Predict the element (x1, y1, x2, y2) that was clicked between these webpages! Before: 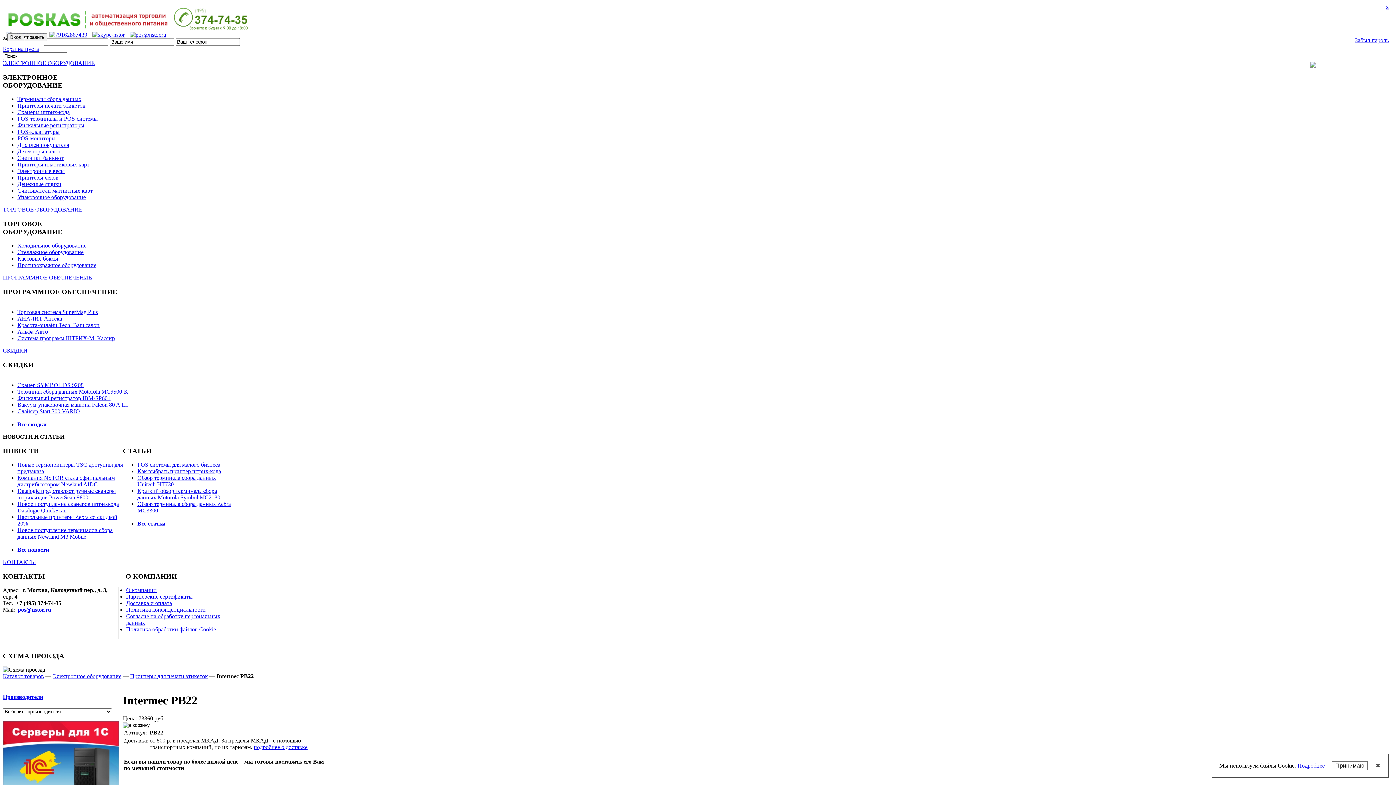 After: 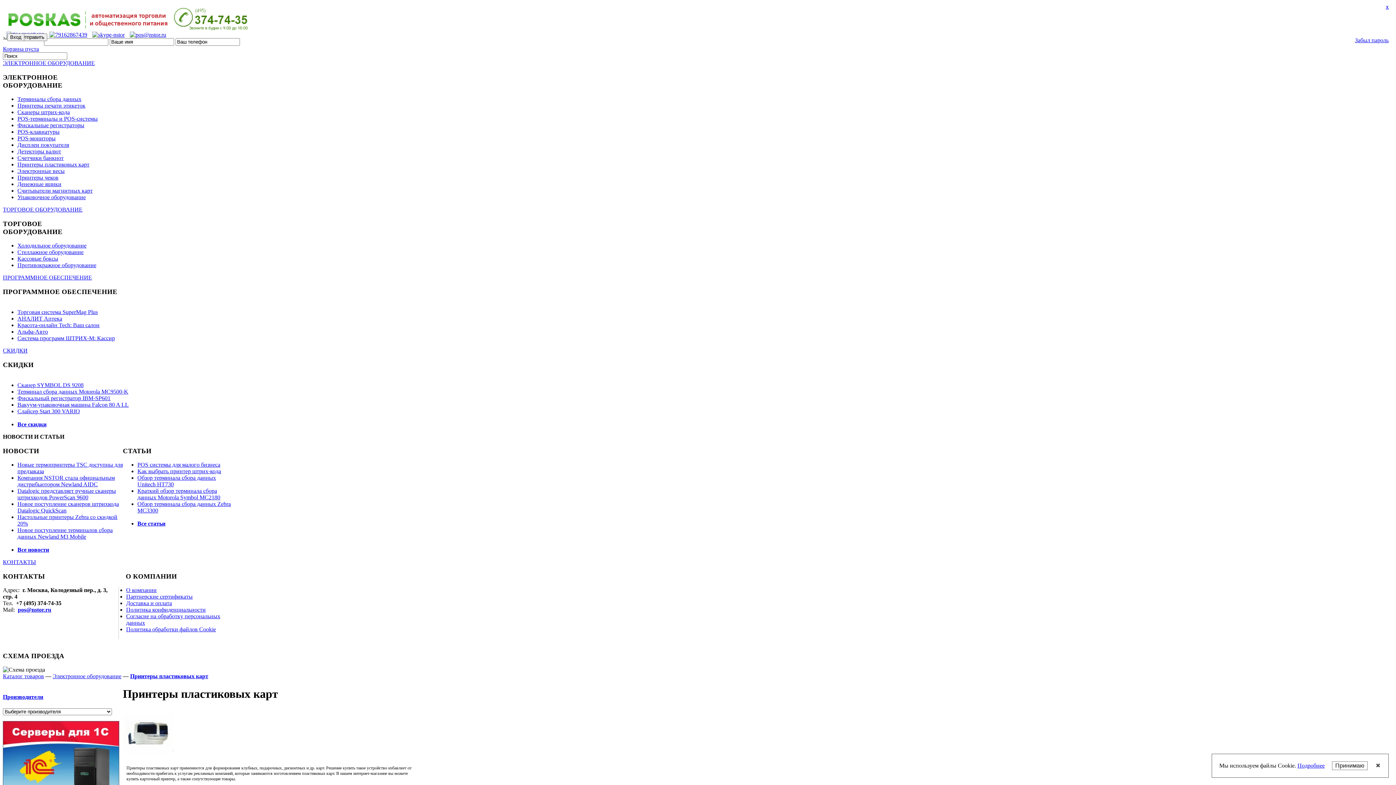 Action: label: Принтеры пластиковых карт bbox: (17, 161, 89, 167)